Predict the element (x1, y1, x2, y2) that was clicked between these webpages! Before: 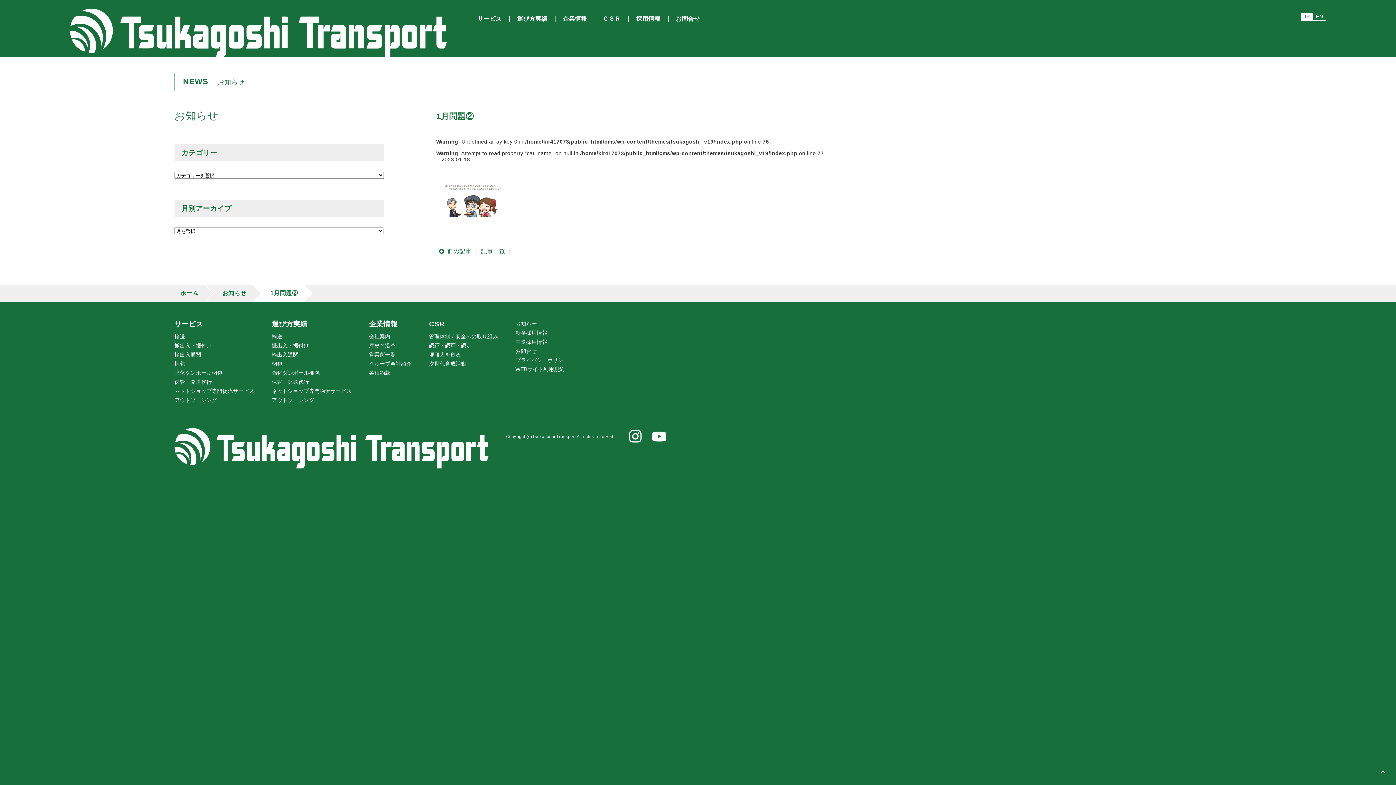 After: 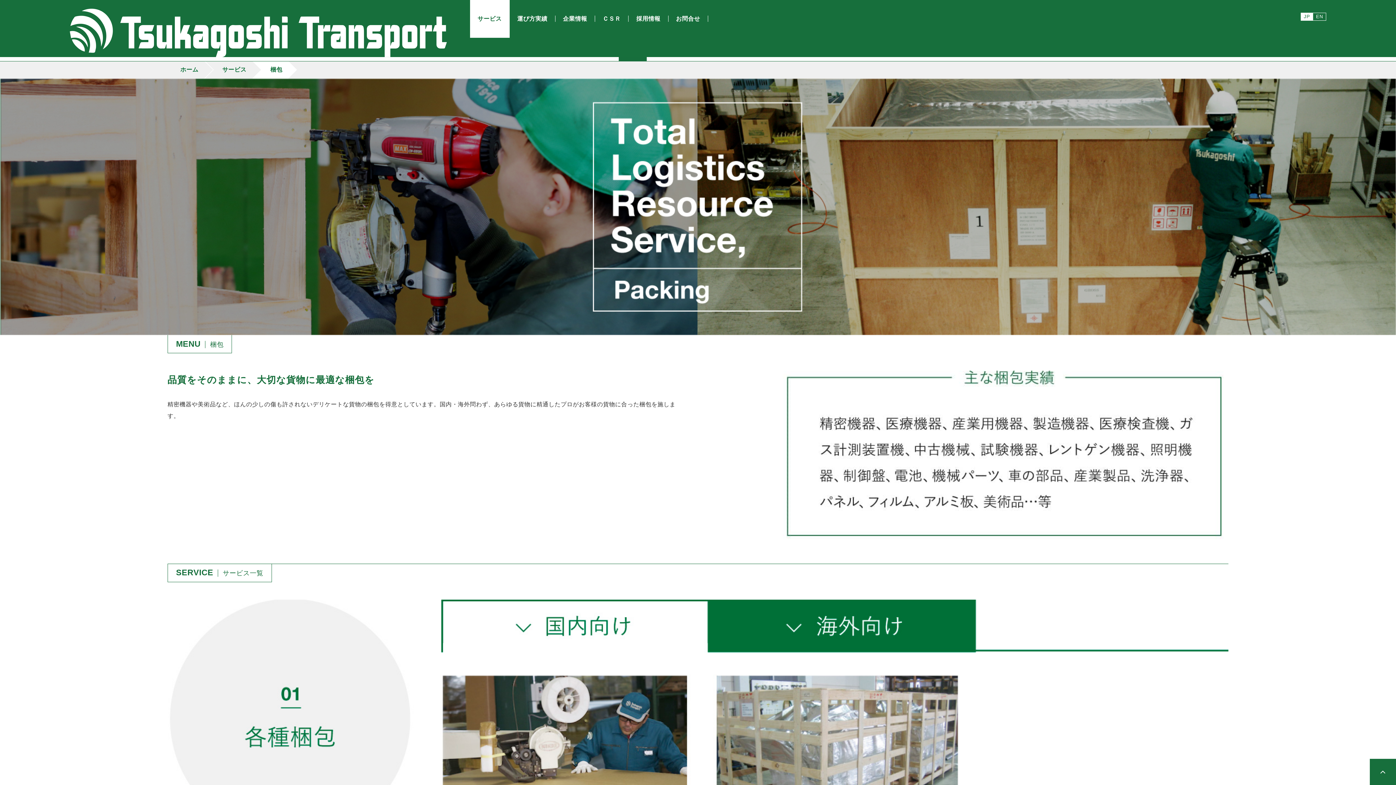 Action: label: 梱包 bbox: (174, 361, 185, 366)